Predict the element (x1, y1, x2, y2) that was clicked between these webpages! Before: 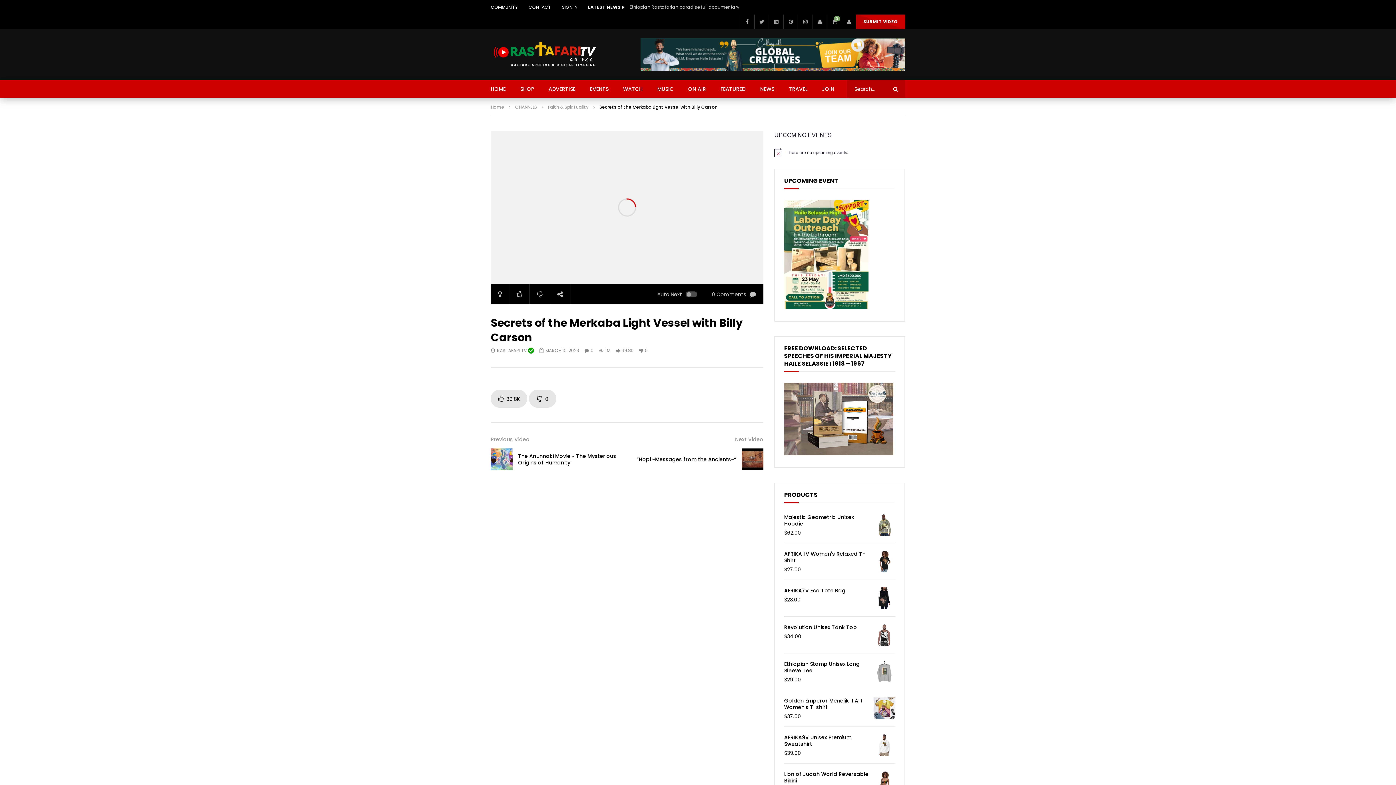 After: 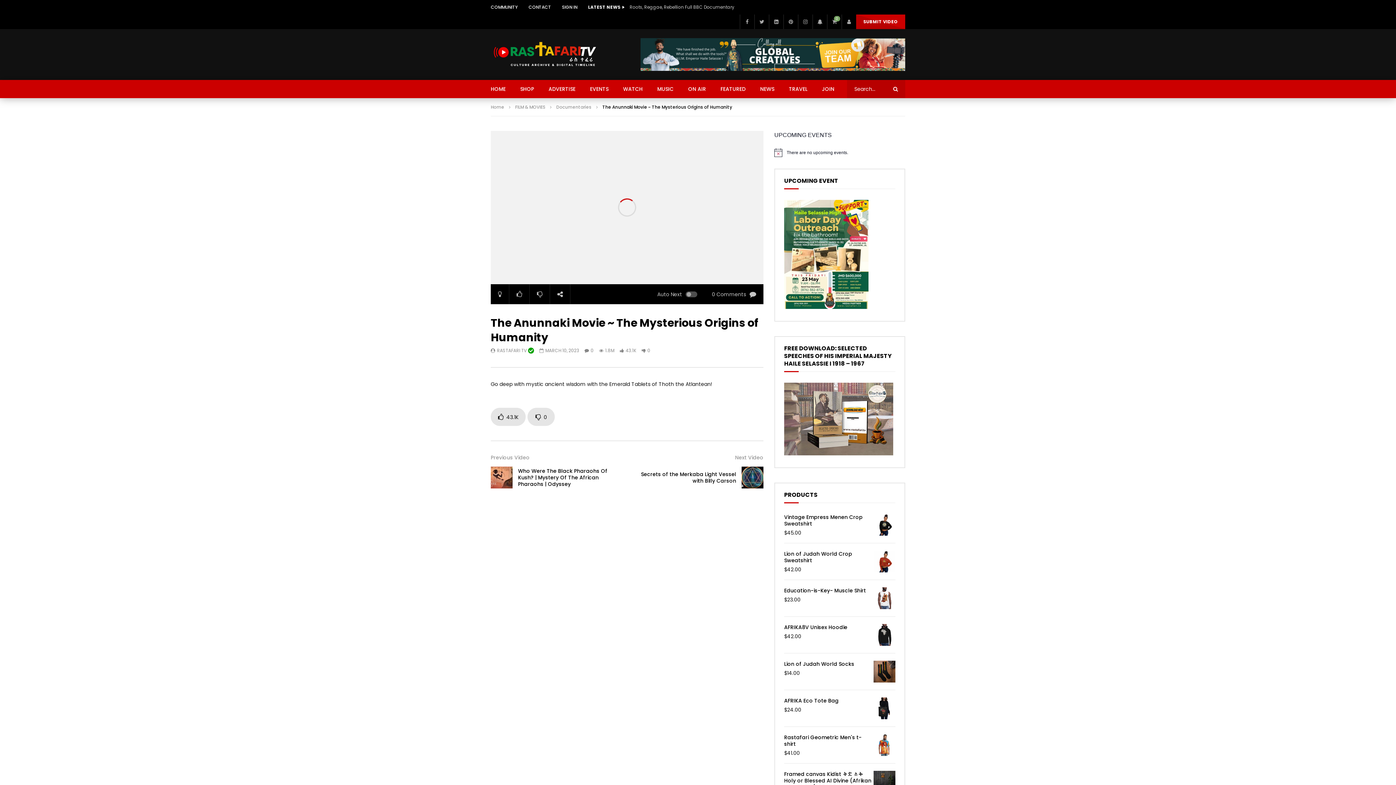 Action: bbox: (490, 448, 512, 470)